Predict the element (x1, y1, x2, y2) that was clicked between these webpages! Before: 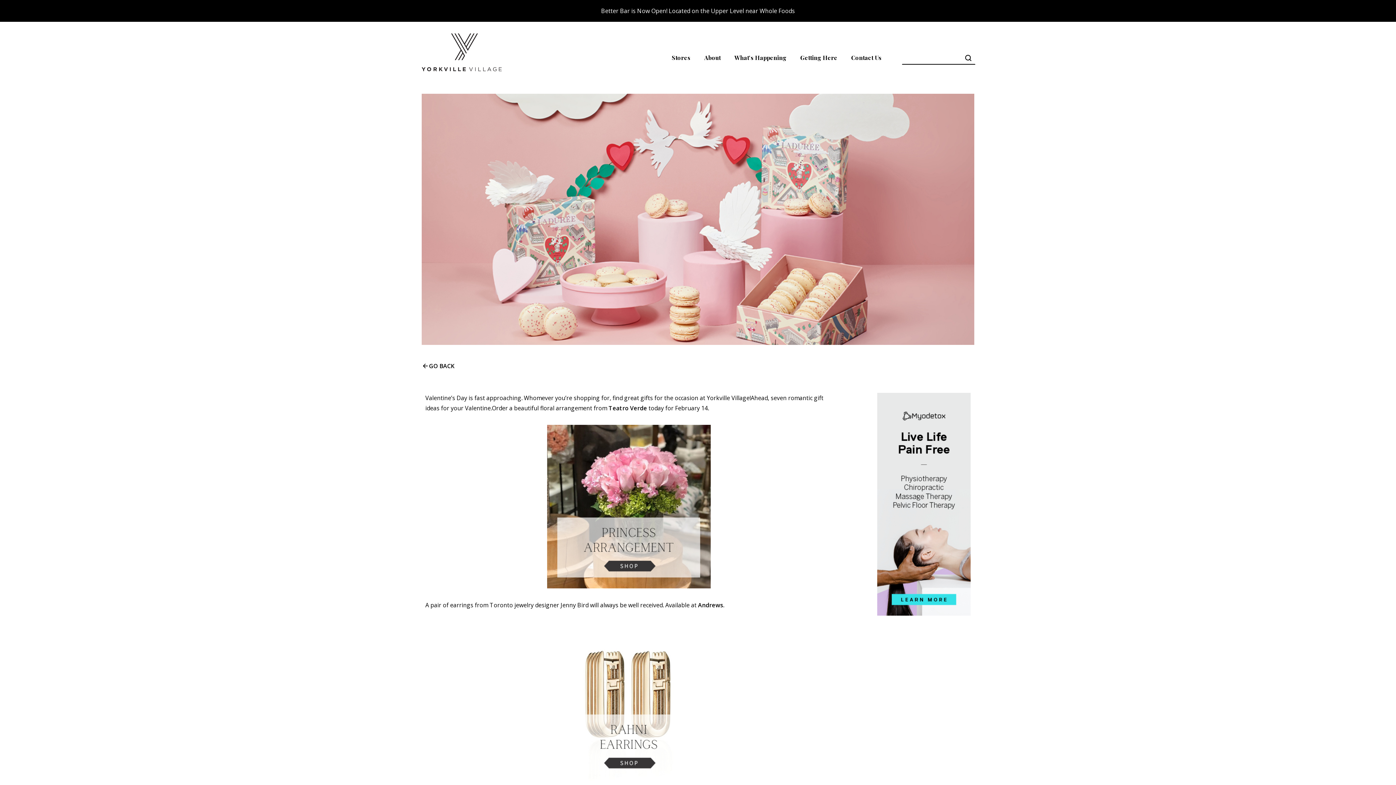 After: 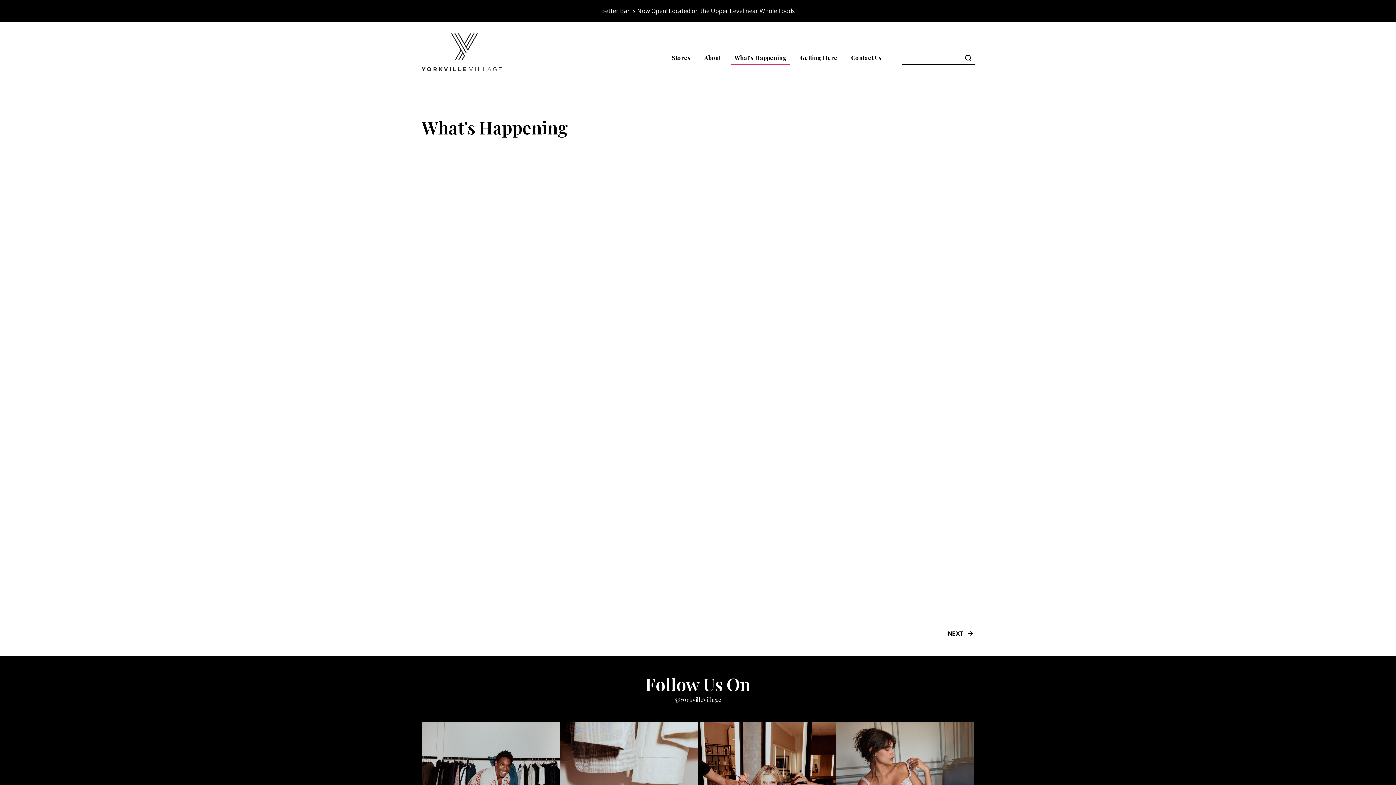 Action: label: GO BACK bbox: (421, 362, 454, 369)